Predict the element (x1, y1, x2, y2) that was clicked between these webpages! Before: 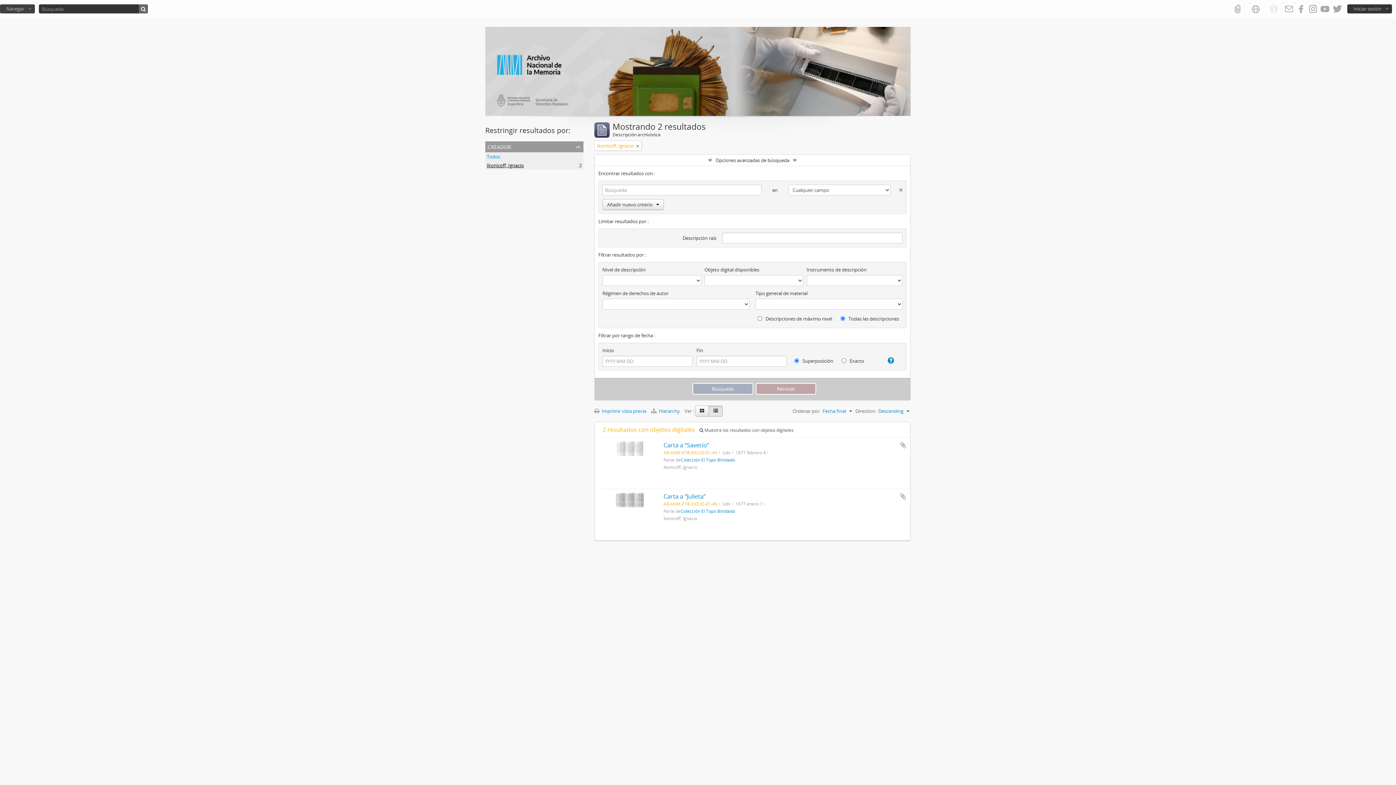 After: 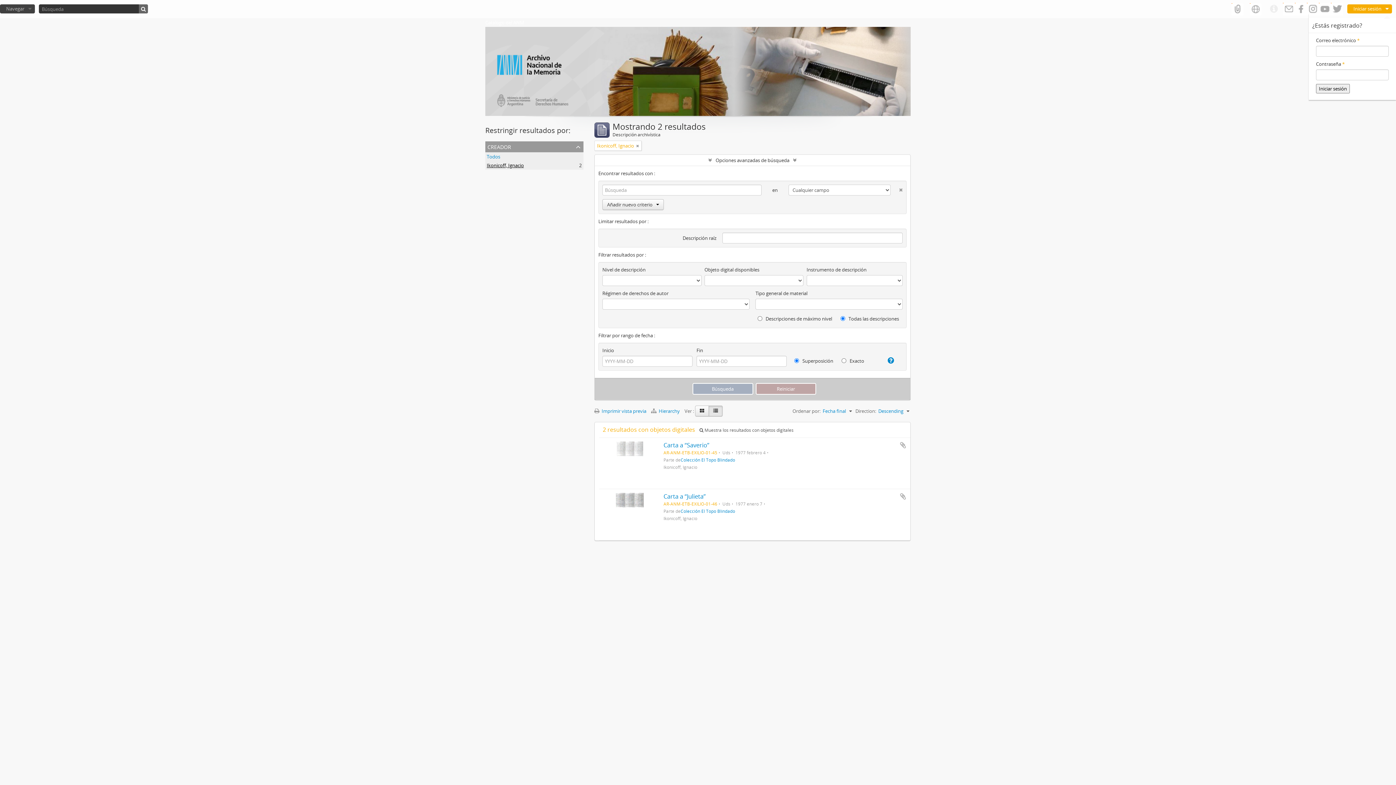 Action: bbox: (1347, 4, 1392, 13) label: Iniciar sesión